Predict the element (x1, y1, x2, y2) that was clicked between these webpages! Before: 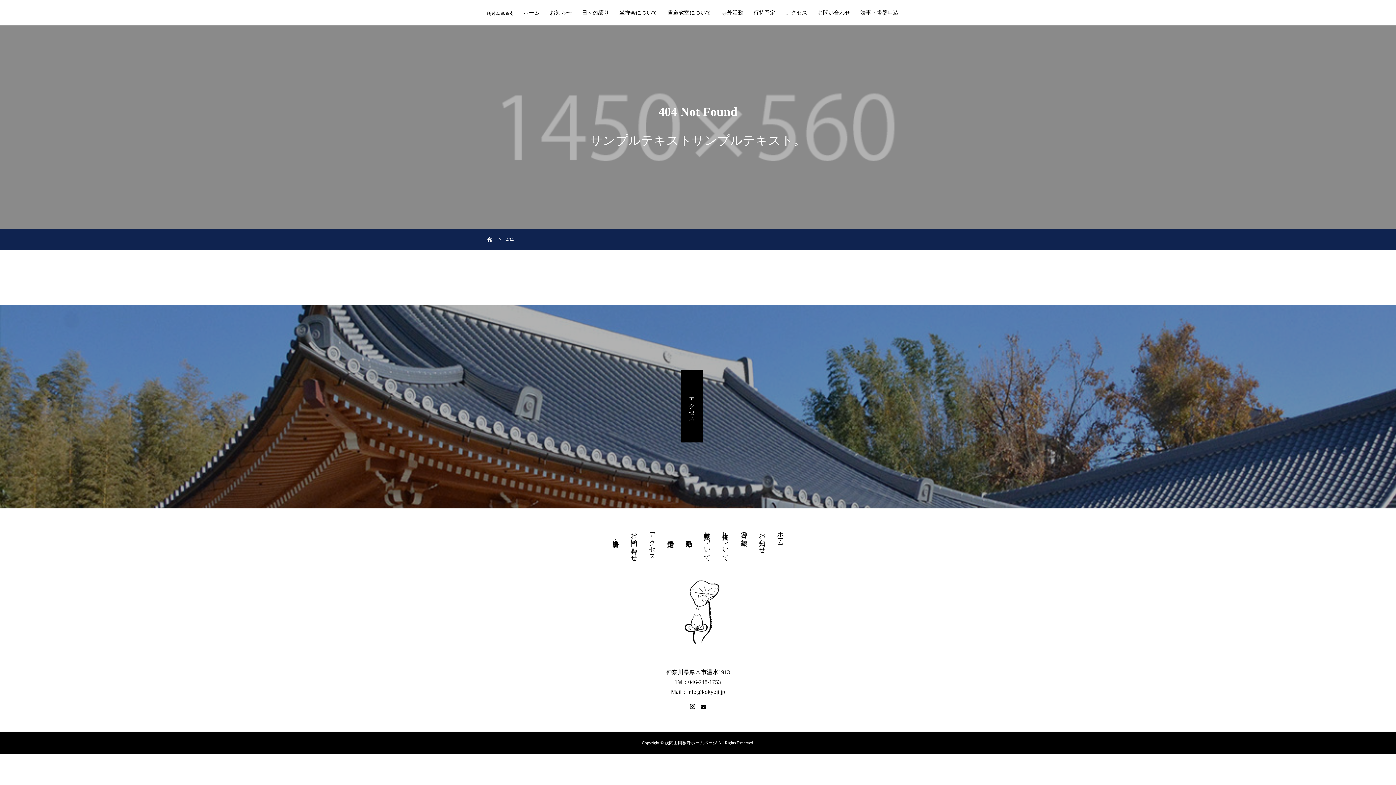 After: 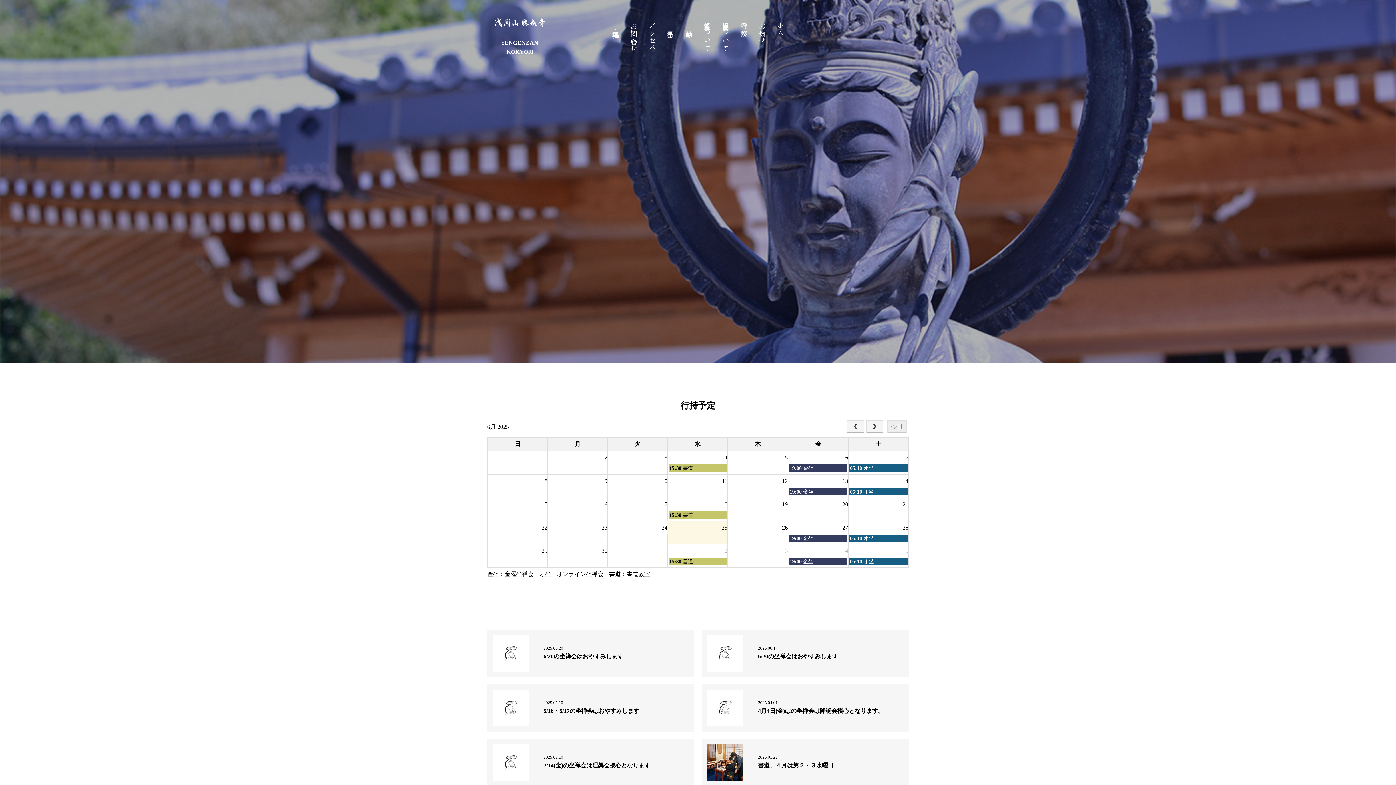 Action: bbox: (487, 7, 513, 17)